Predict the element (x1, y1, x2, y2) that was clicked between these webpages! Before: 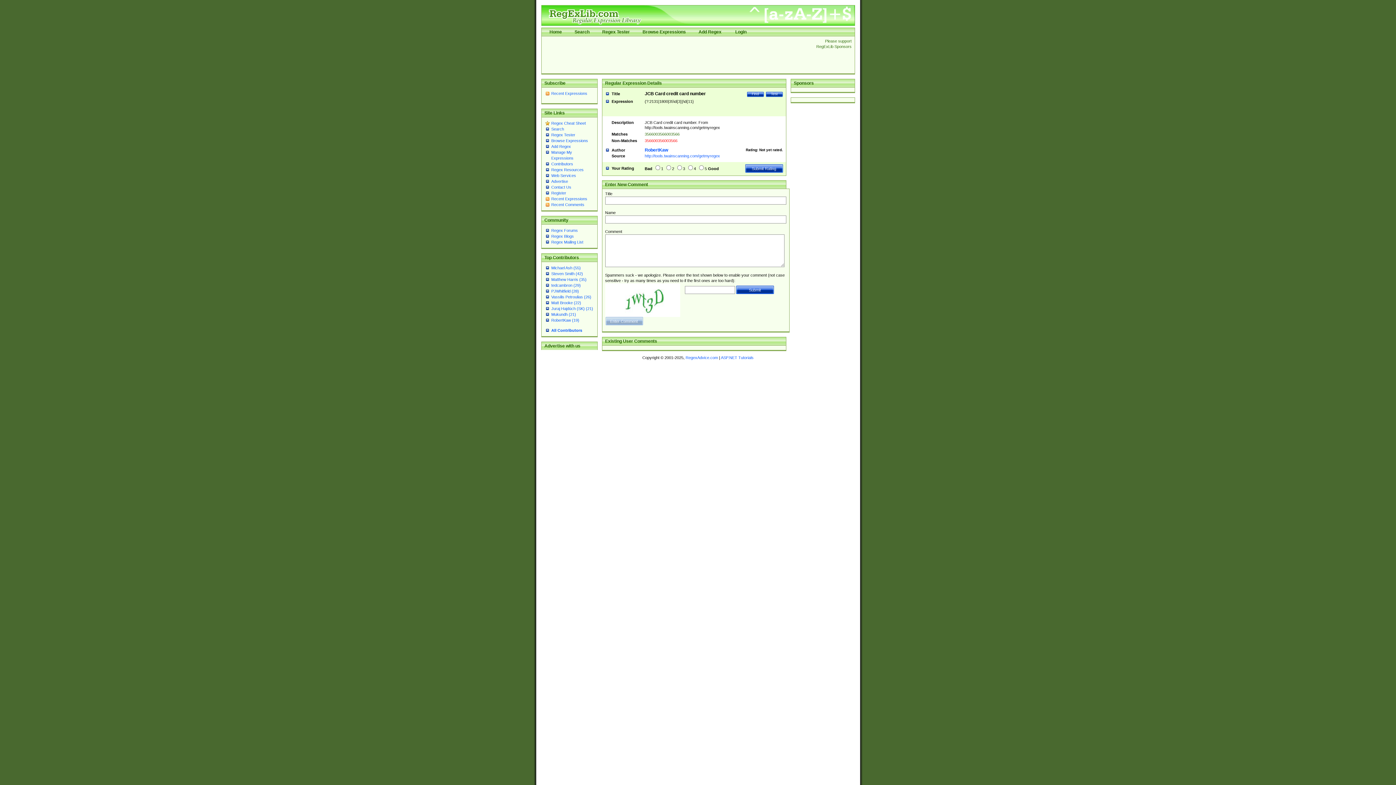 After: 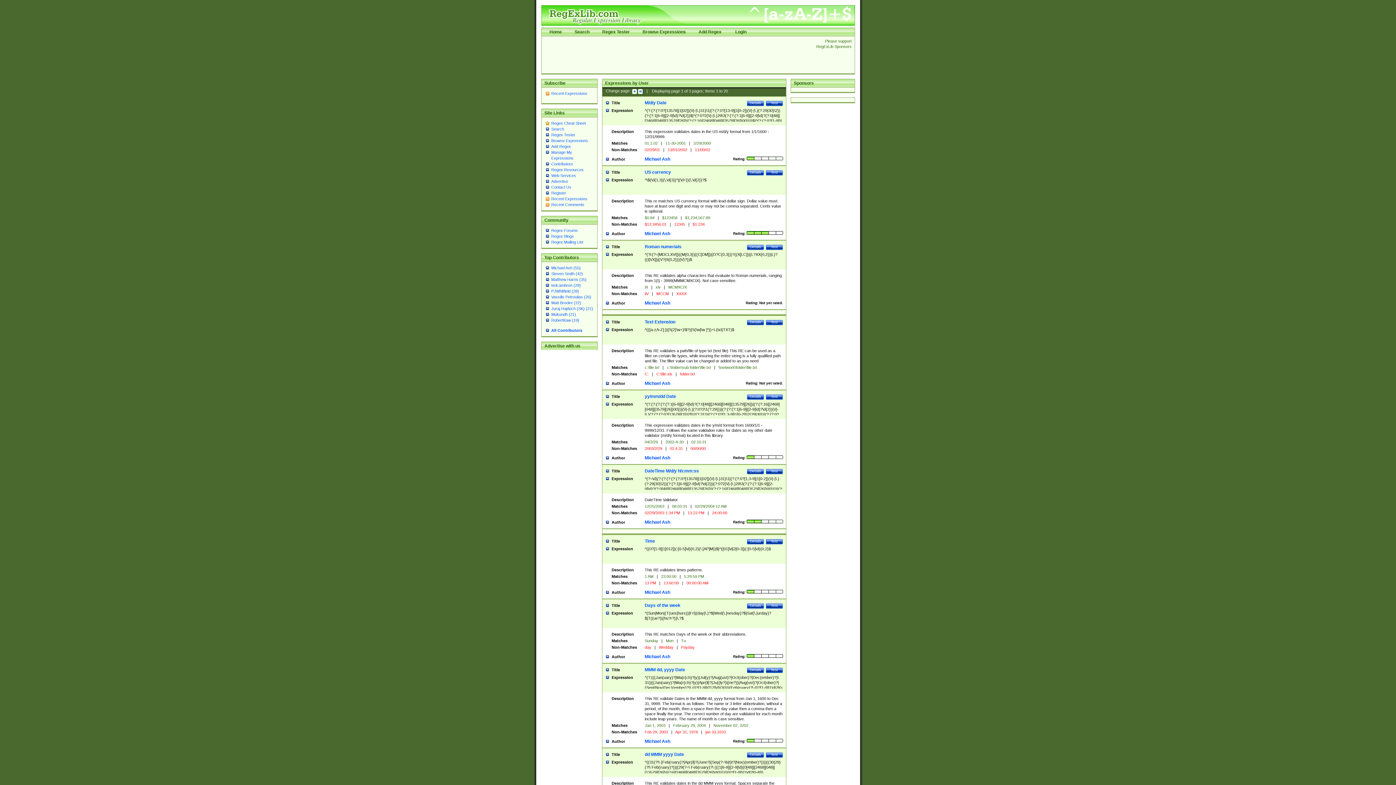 Action: label: Michael Ash (55) bbox: (551, 265, 580, 270)